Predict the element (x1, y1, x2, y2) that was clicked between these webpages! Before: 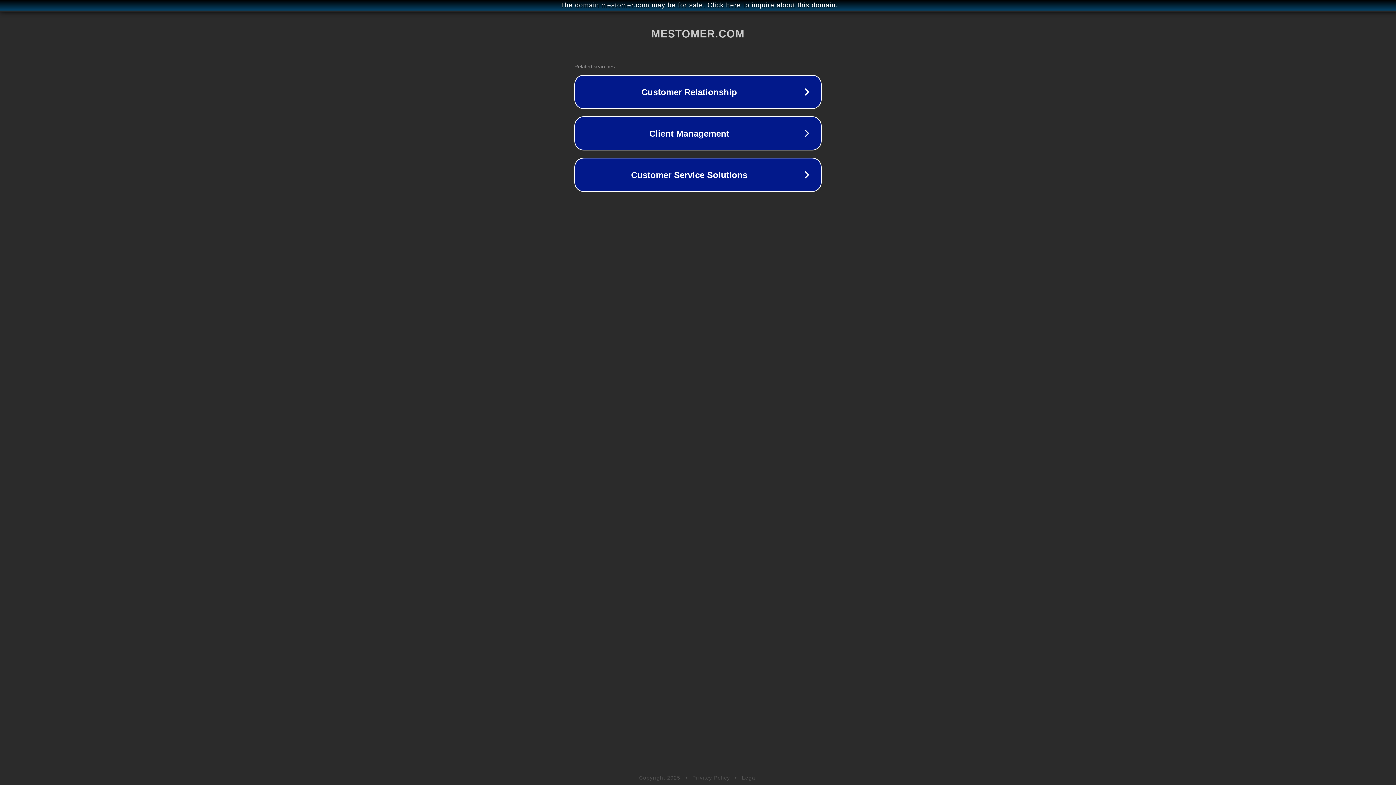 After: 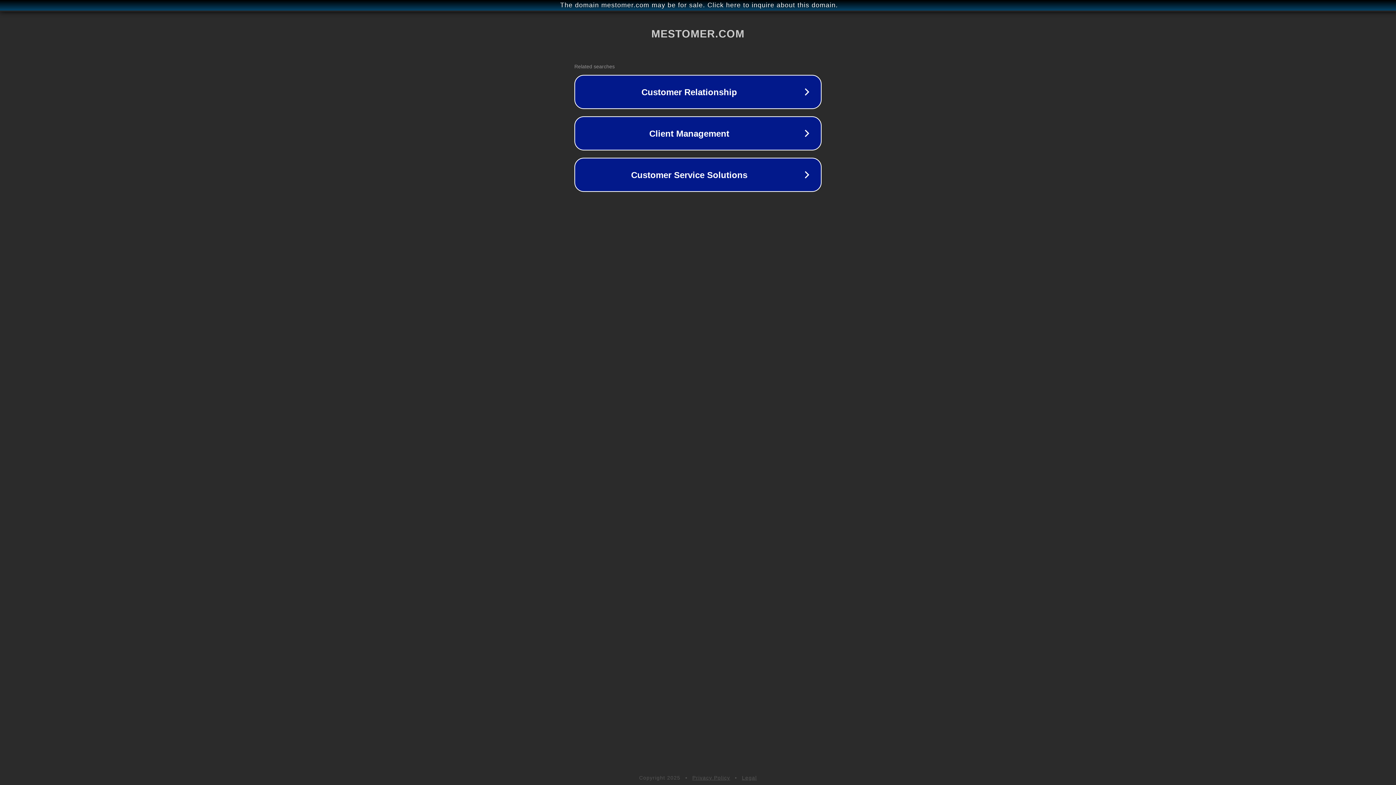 Action: label: Legal bbox: (742, 775, 757, 781)